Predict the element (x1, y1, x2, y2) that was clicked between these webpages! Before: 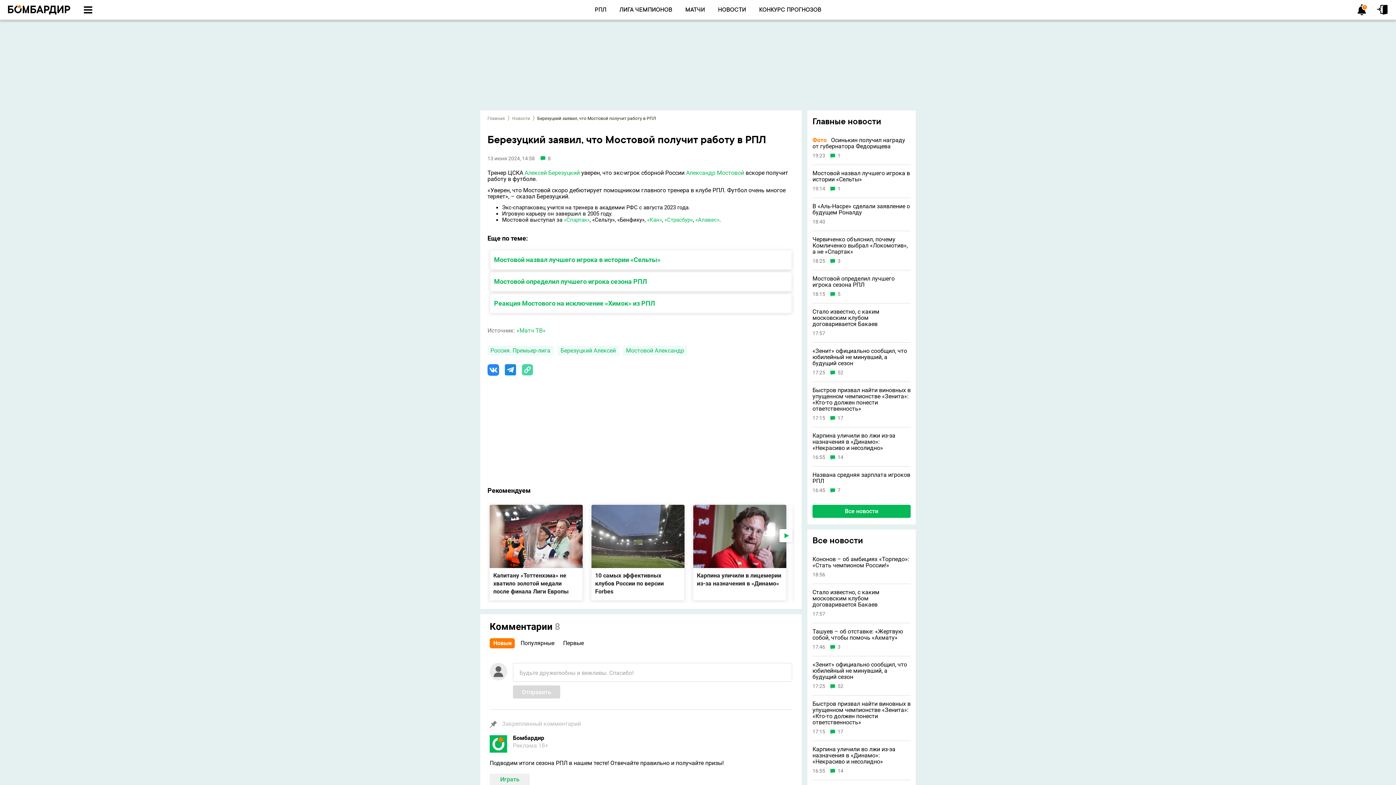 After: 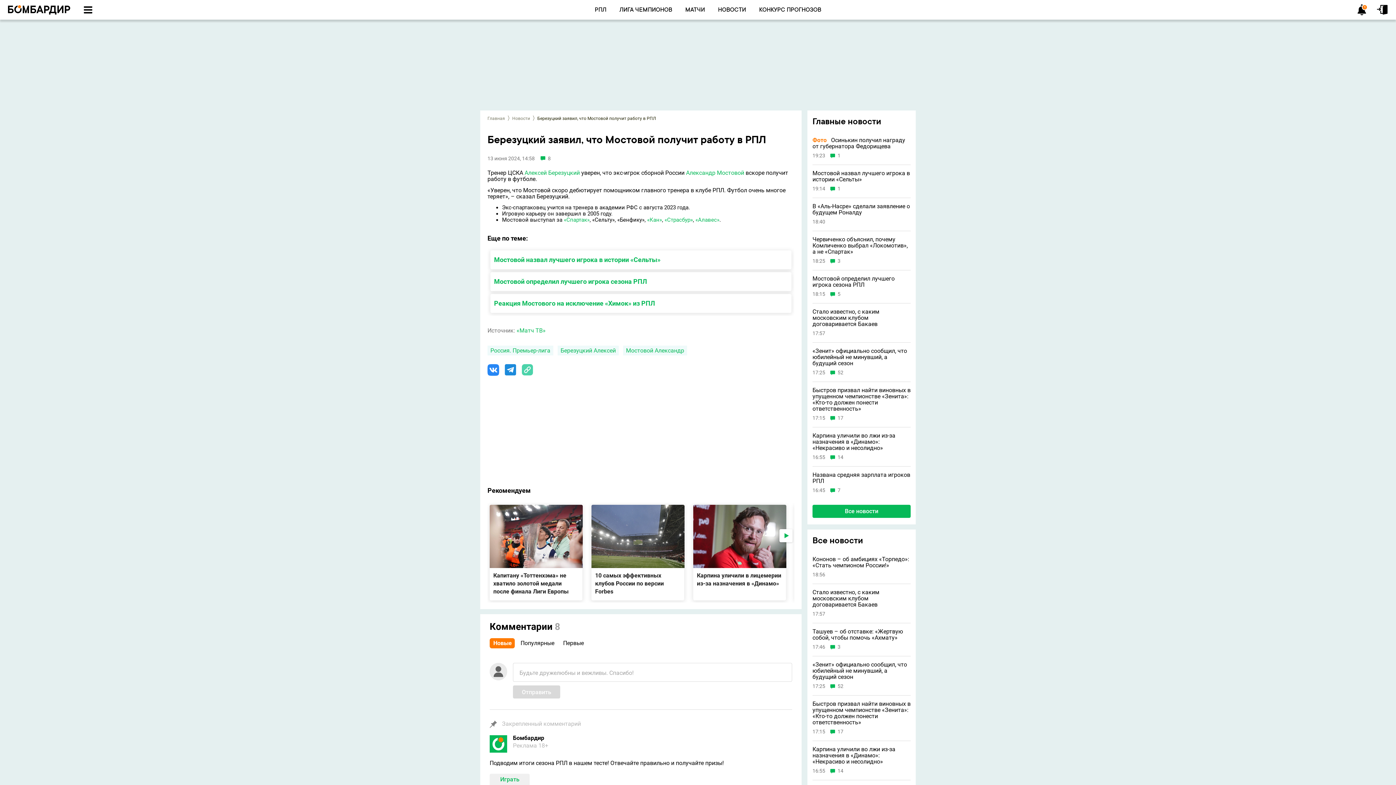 Action: bbox: (521, 364, 533, 376)